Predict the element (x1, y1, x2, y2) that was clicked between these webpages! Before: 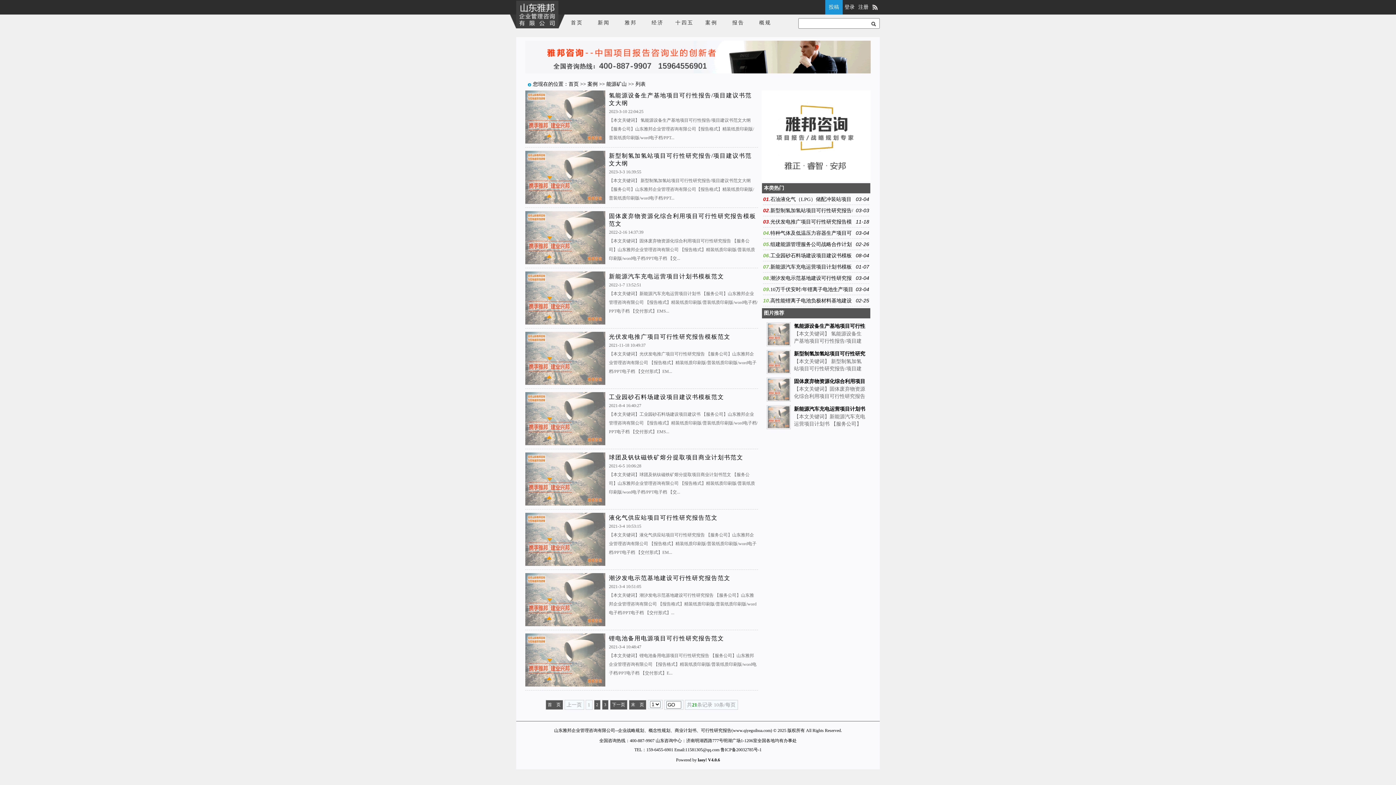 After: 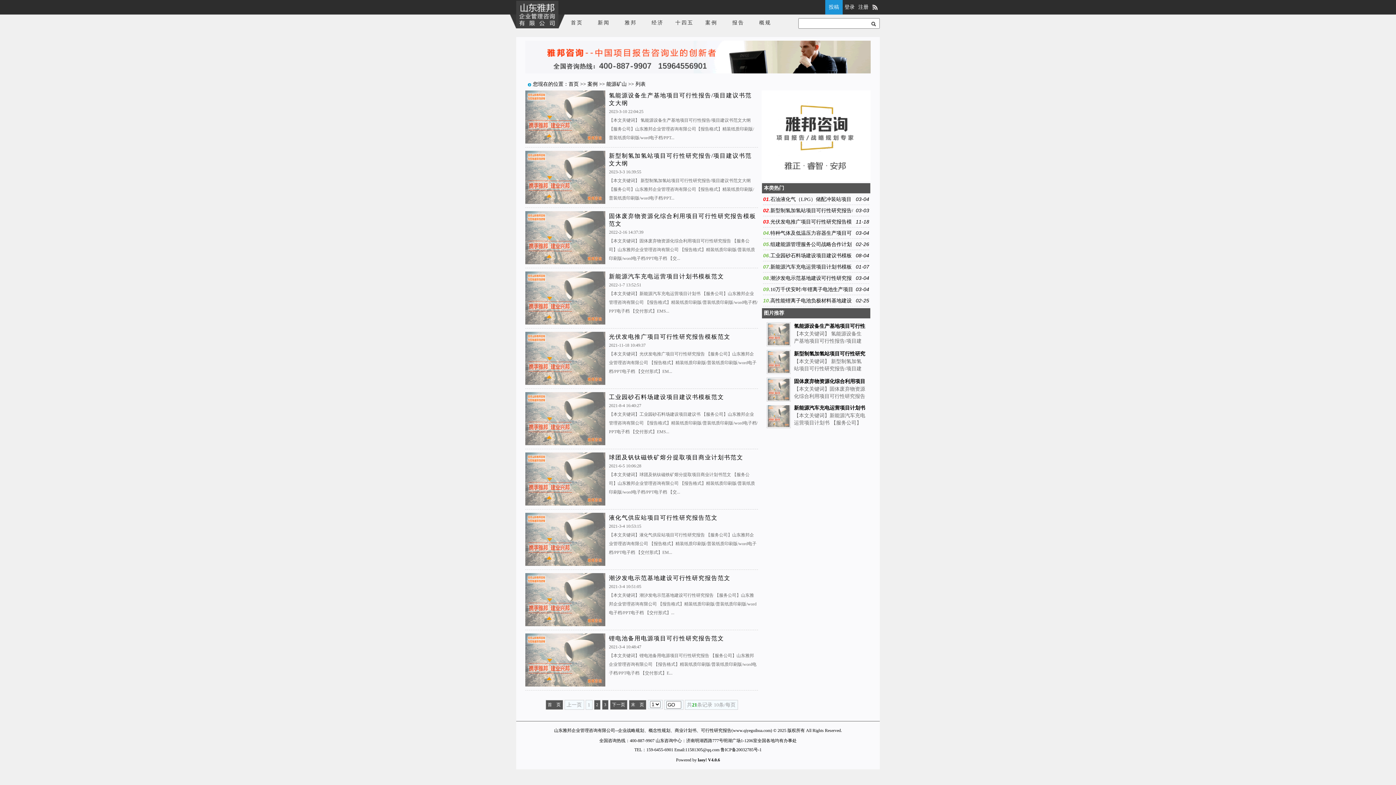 Action: bbox: (766, 425, 790, 430)